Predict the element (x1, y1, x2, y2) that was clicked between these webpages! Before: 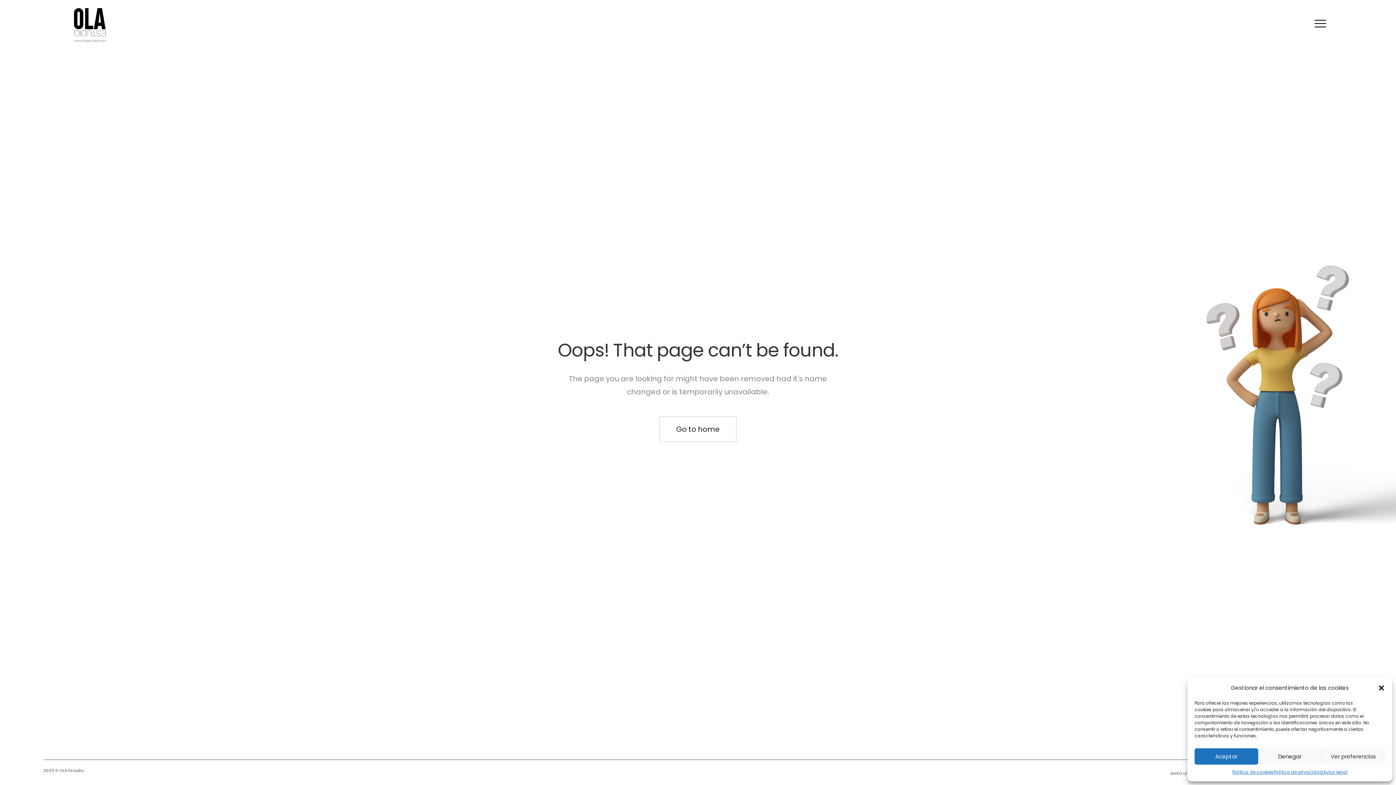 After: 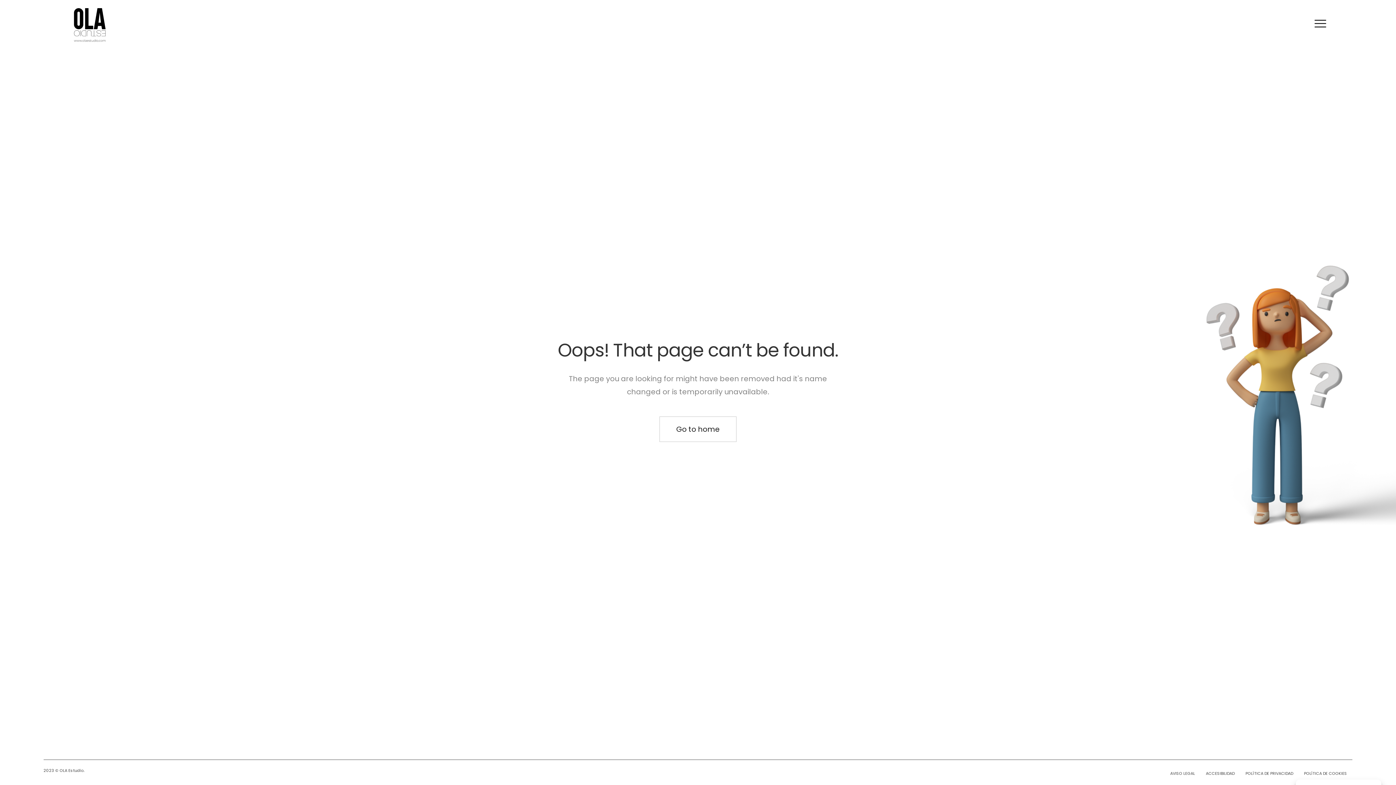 Action: bbox: (1258, 748, 1321, 765) label: Denegar